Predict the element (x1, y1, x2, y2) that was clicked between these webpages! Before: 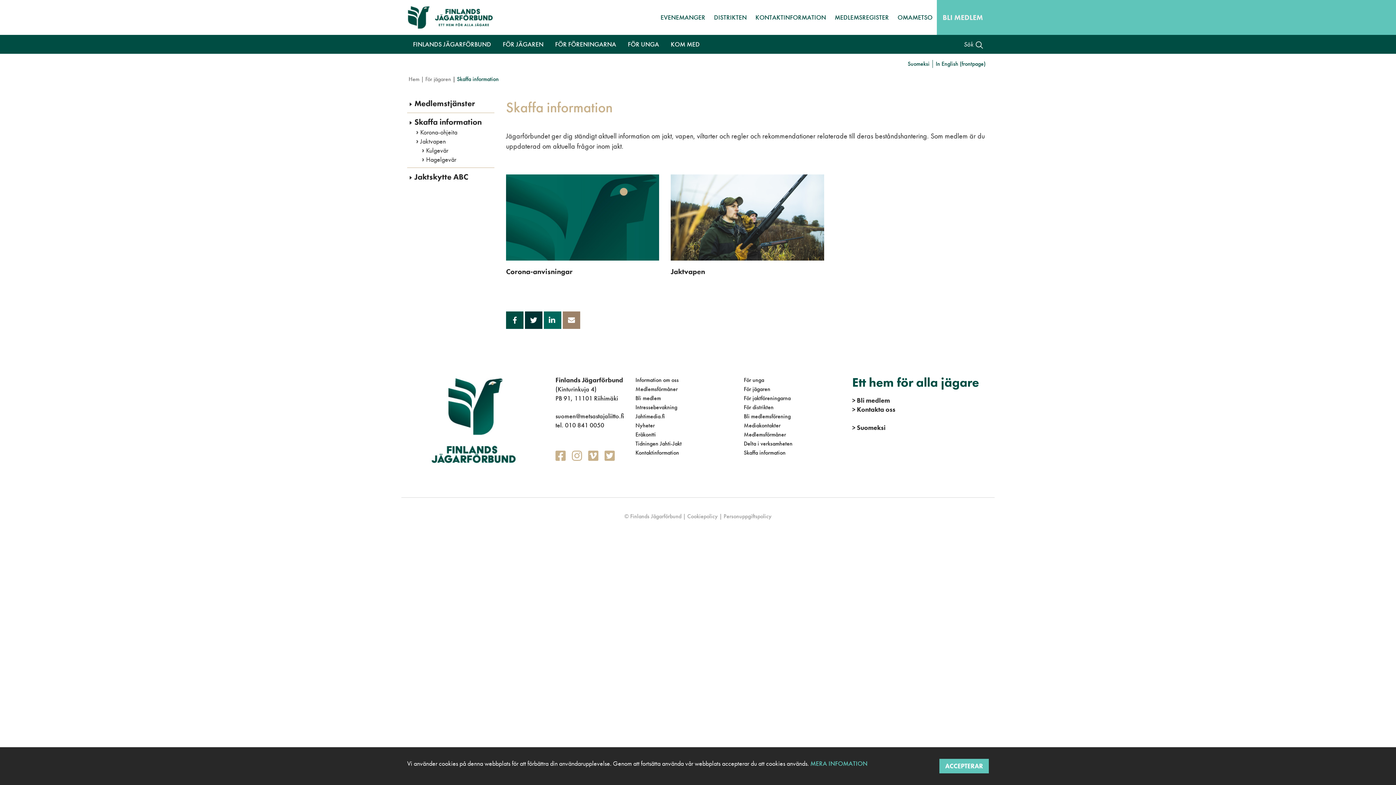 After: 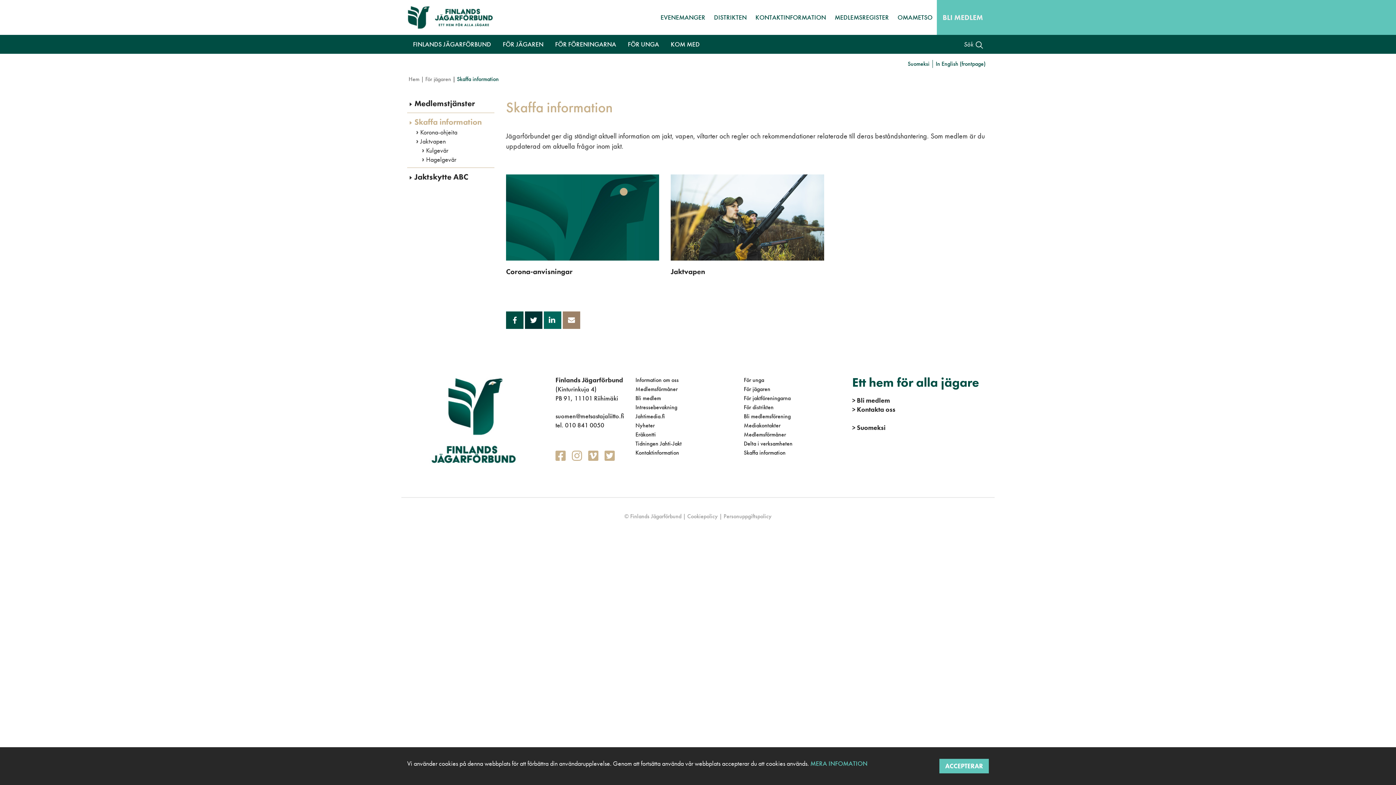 Action: label: Skaffa information bbox: (744, 449, 785, 456)